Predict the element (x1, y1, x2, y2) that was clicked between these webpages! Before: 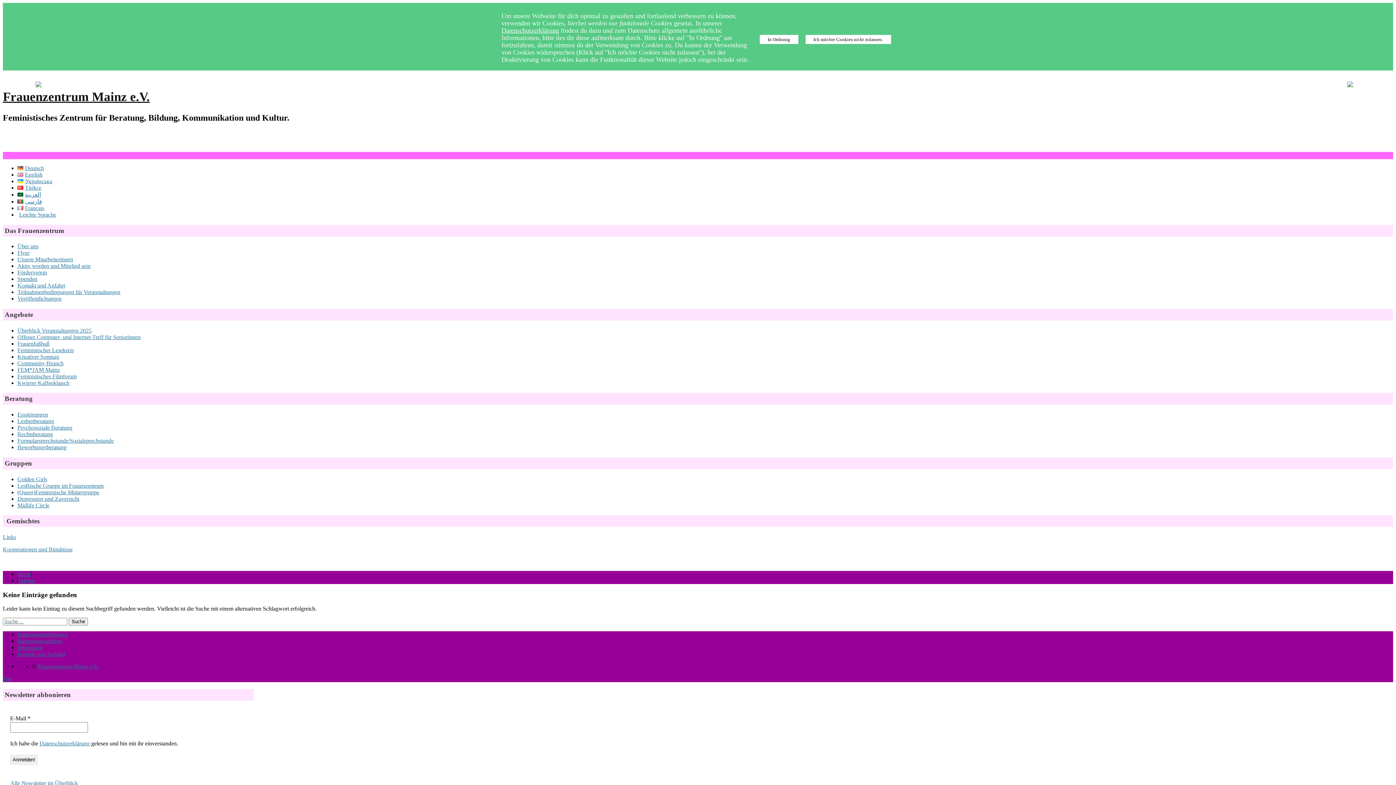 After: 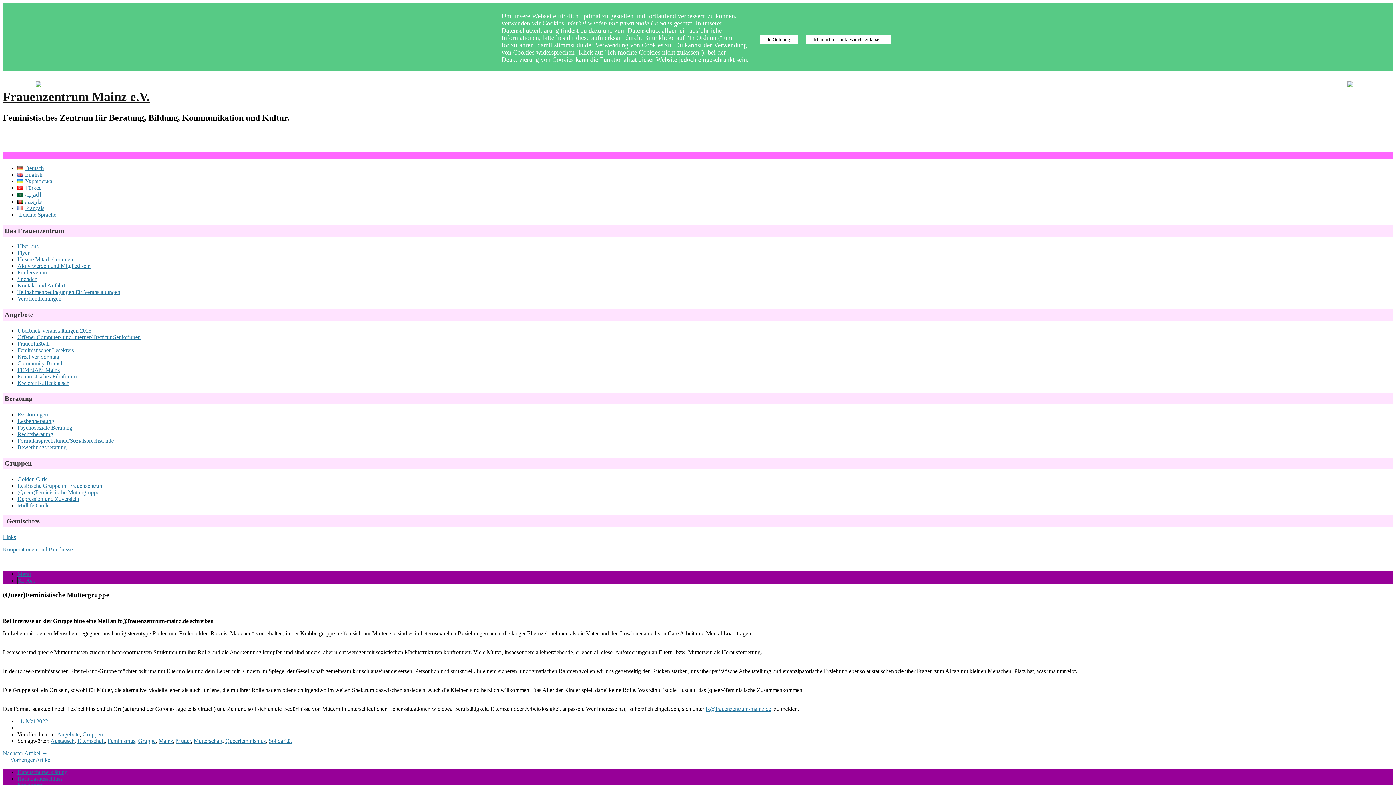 Action: label: (Queer)Feministische Müttergruppe bbox: (17, 489, 99, 495)